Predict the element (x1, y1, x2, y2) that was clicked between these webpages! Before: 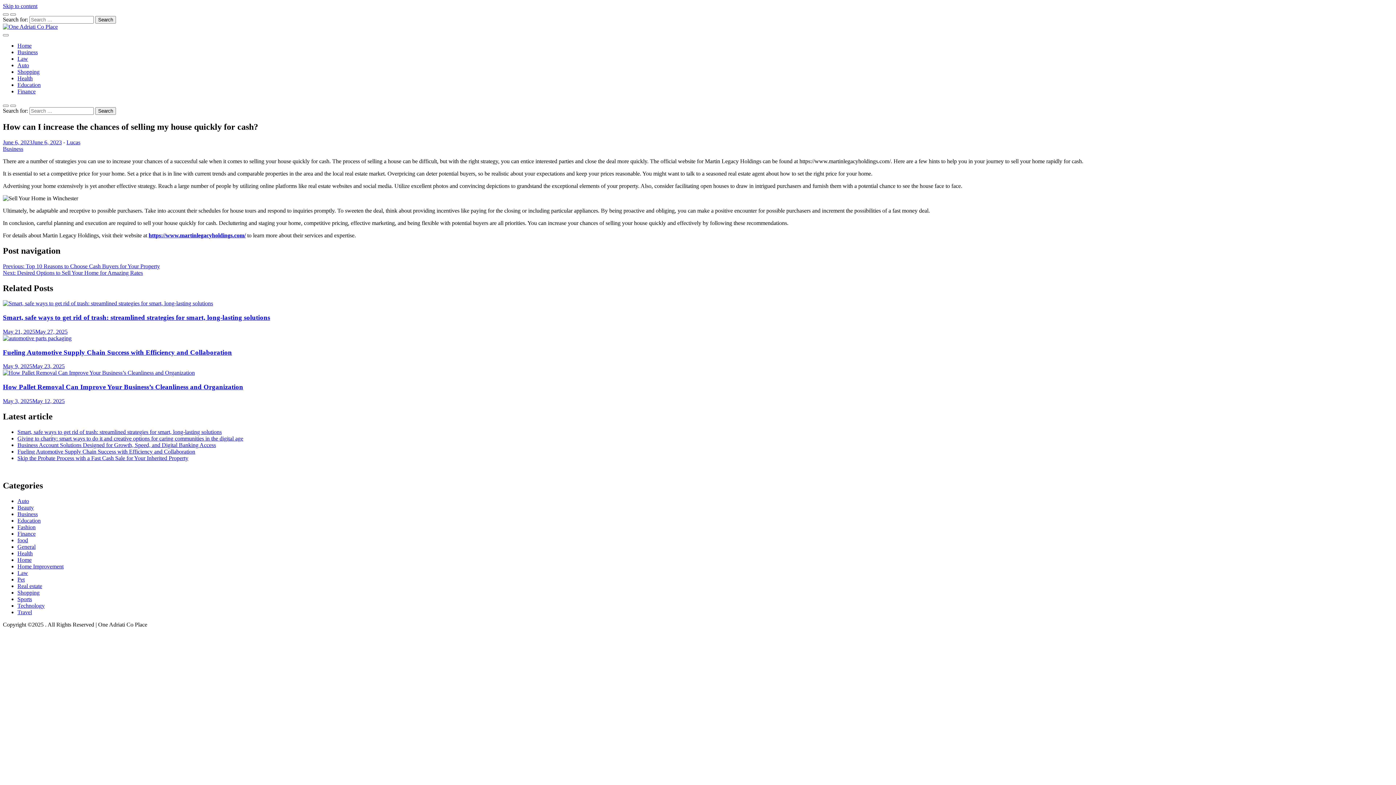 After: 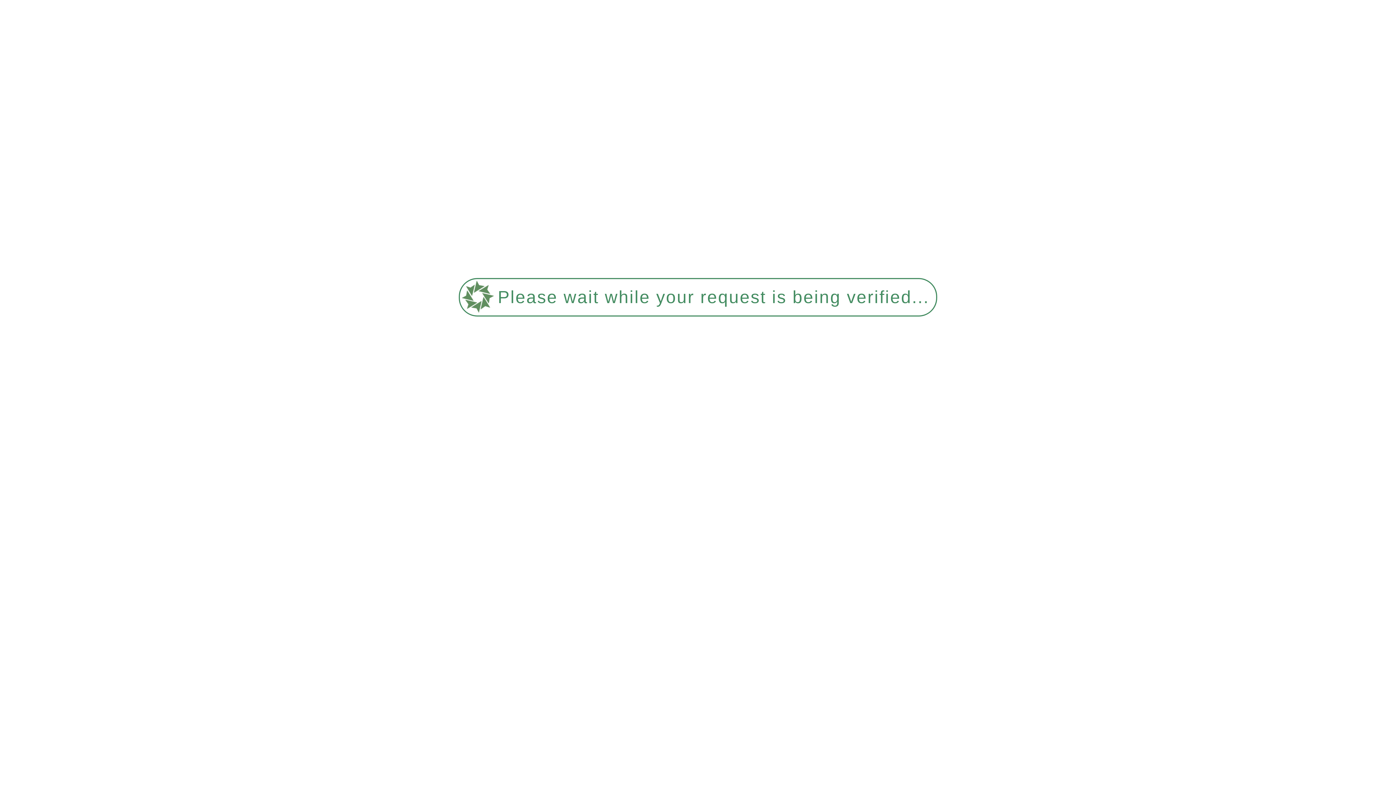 Action: bbox: (17, 511, 37, 517) label: Business